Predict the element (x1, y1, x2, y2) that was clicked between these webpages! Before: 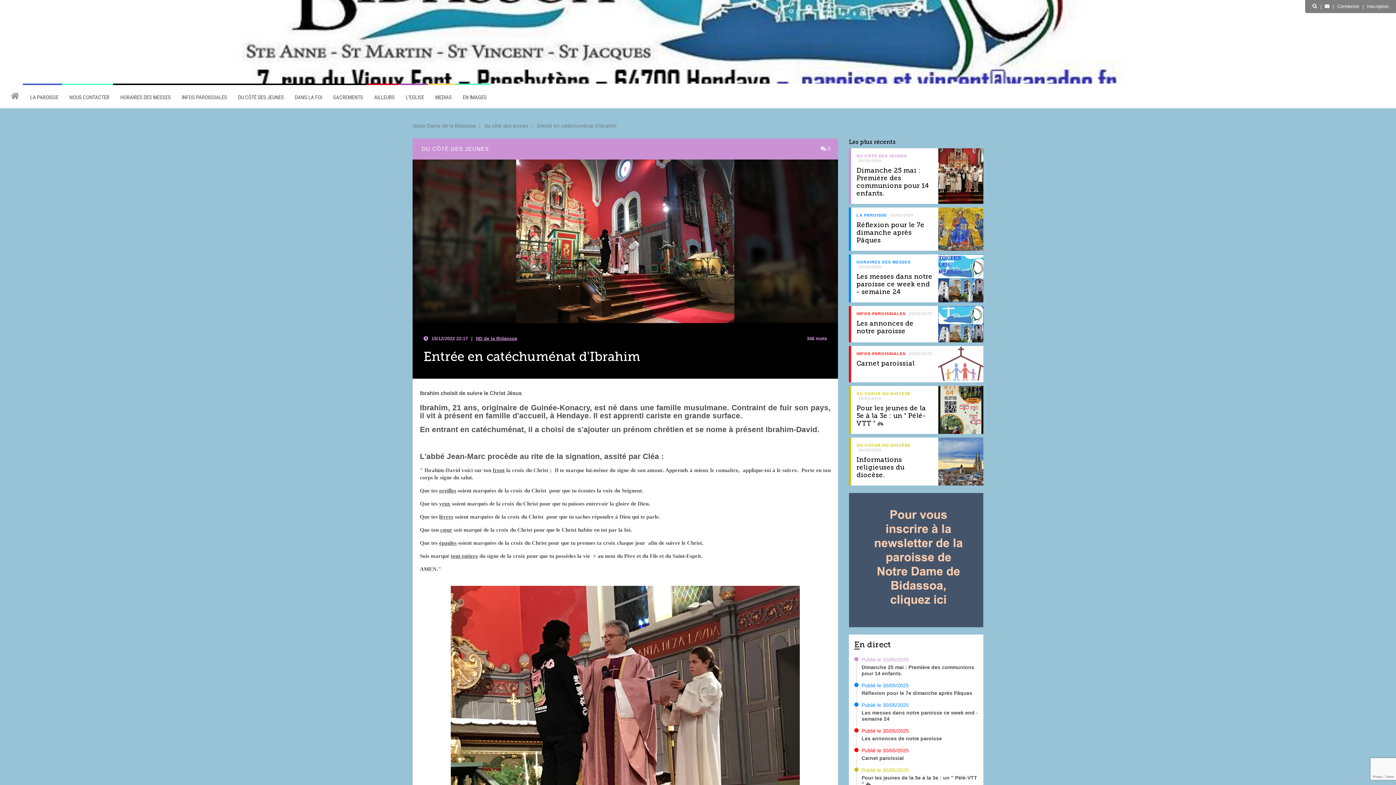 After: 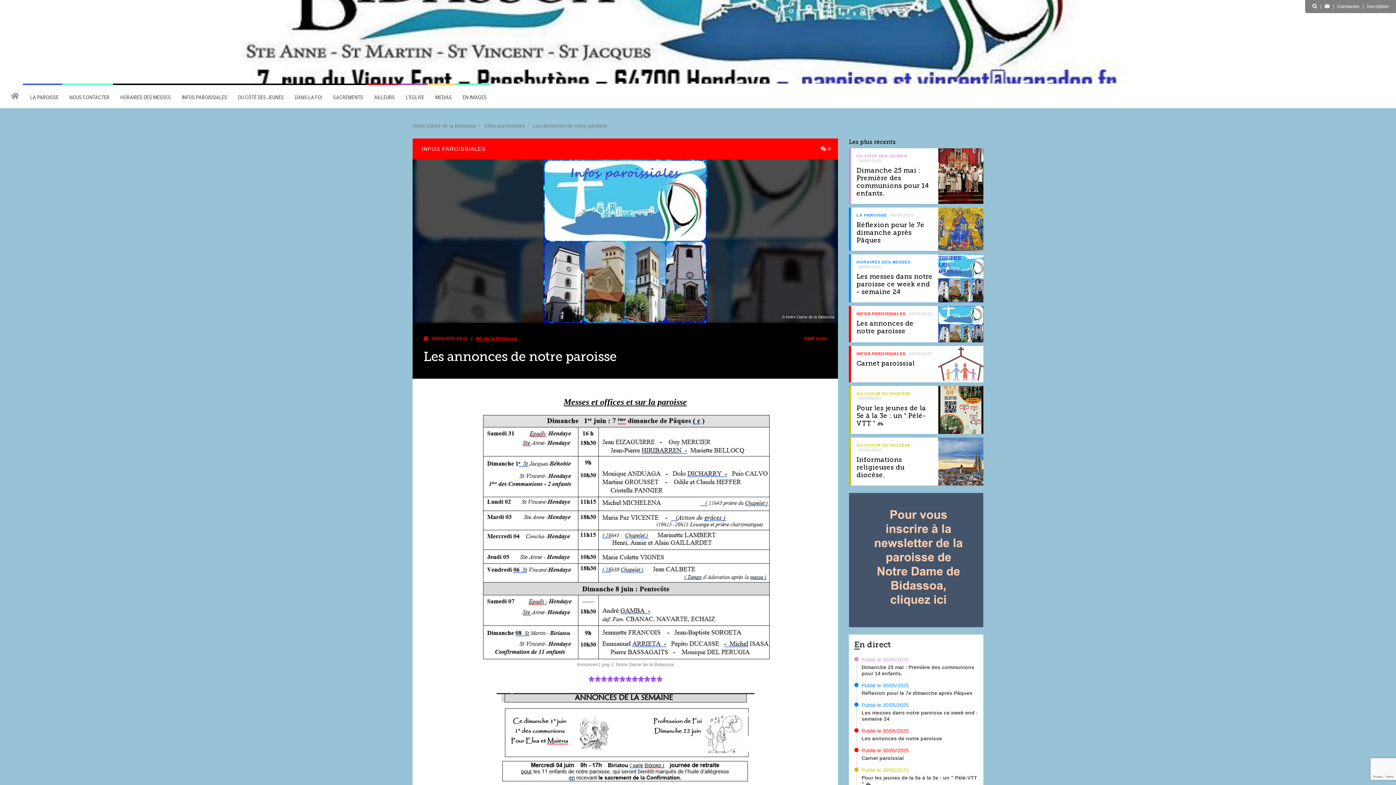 Action: bbox: (861, 728, 978, 742) label: Publié le 30/05/2025

Les annonces de notre paroisse